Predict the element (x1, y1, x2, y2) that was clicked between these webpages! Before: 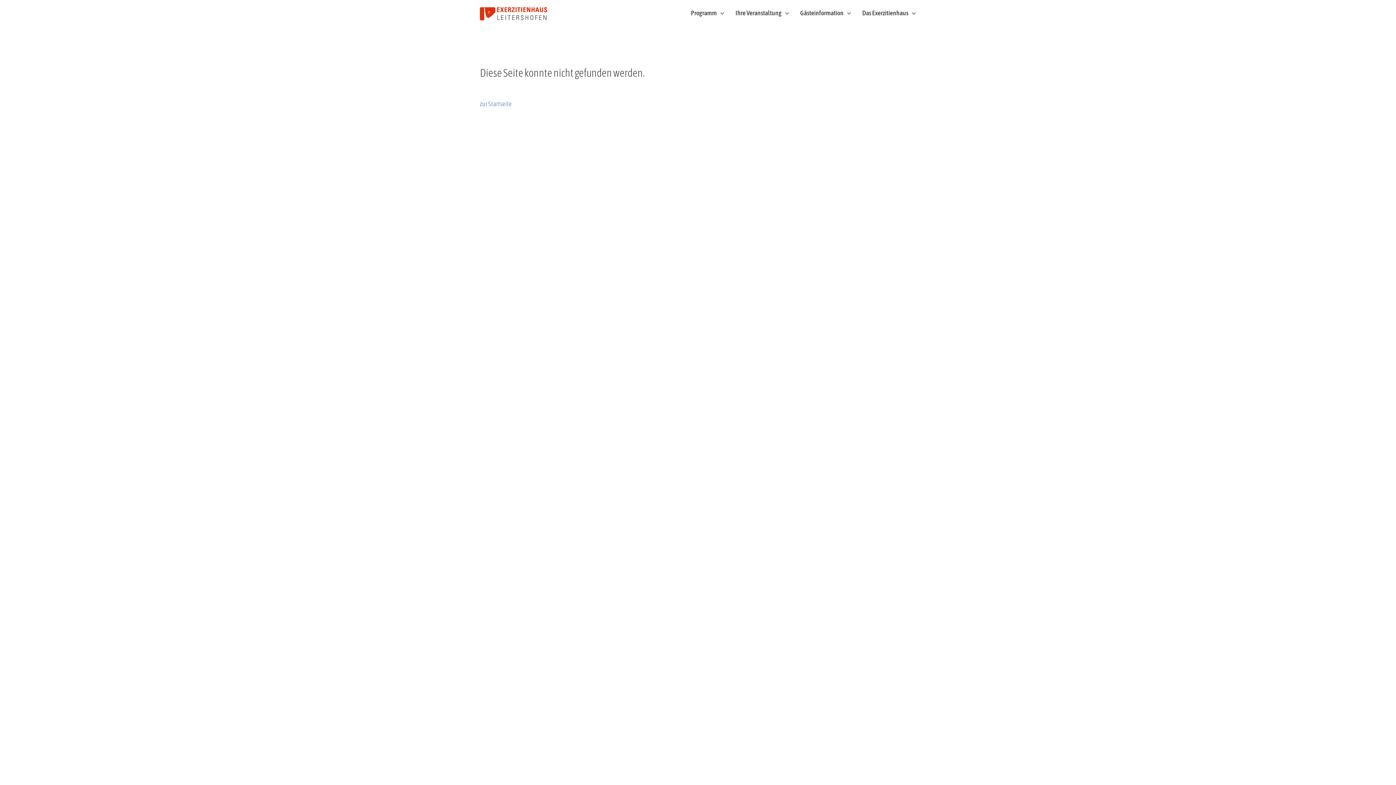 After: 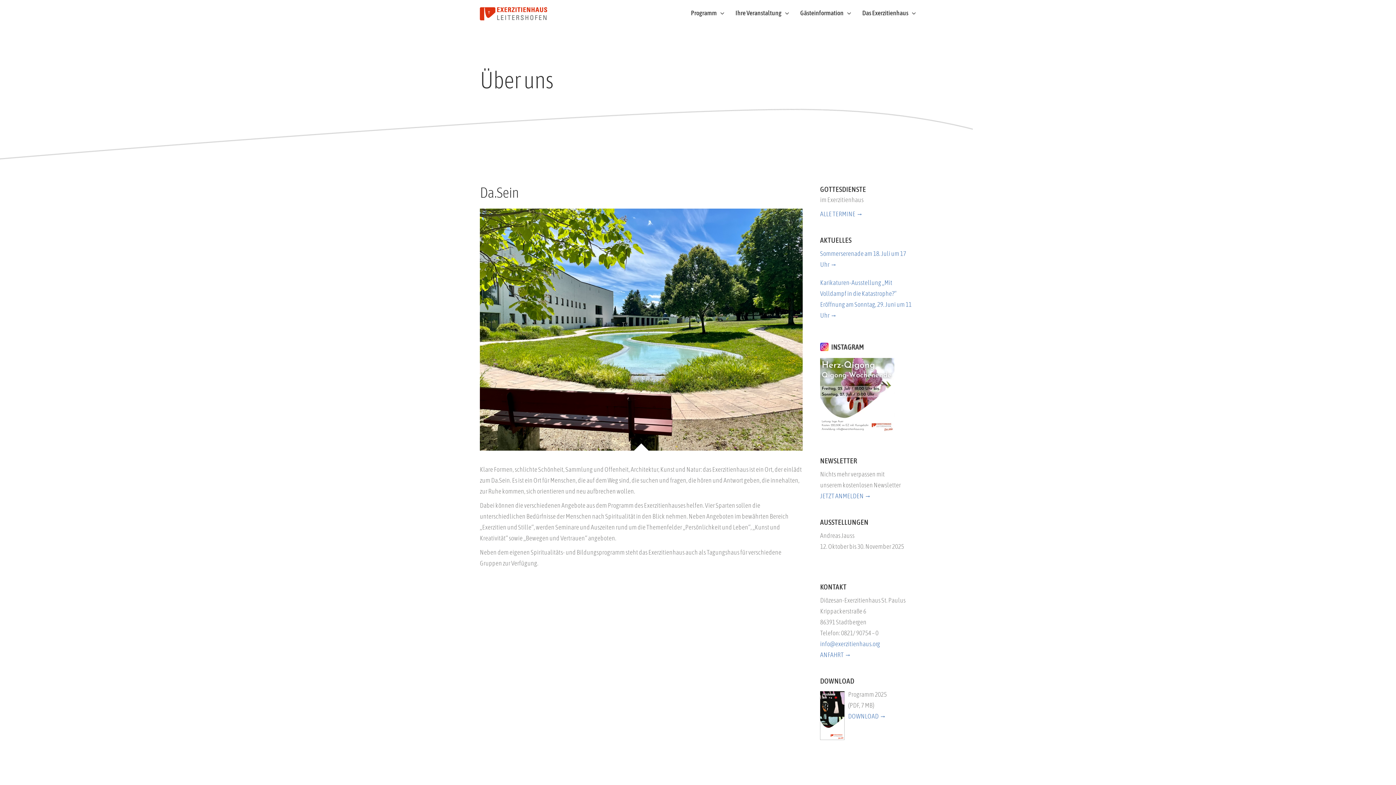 Action: label: Das Exerzitienhaus bbox: (851, 0, 916, 26)